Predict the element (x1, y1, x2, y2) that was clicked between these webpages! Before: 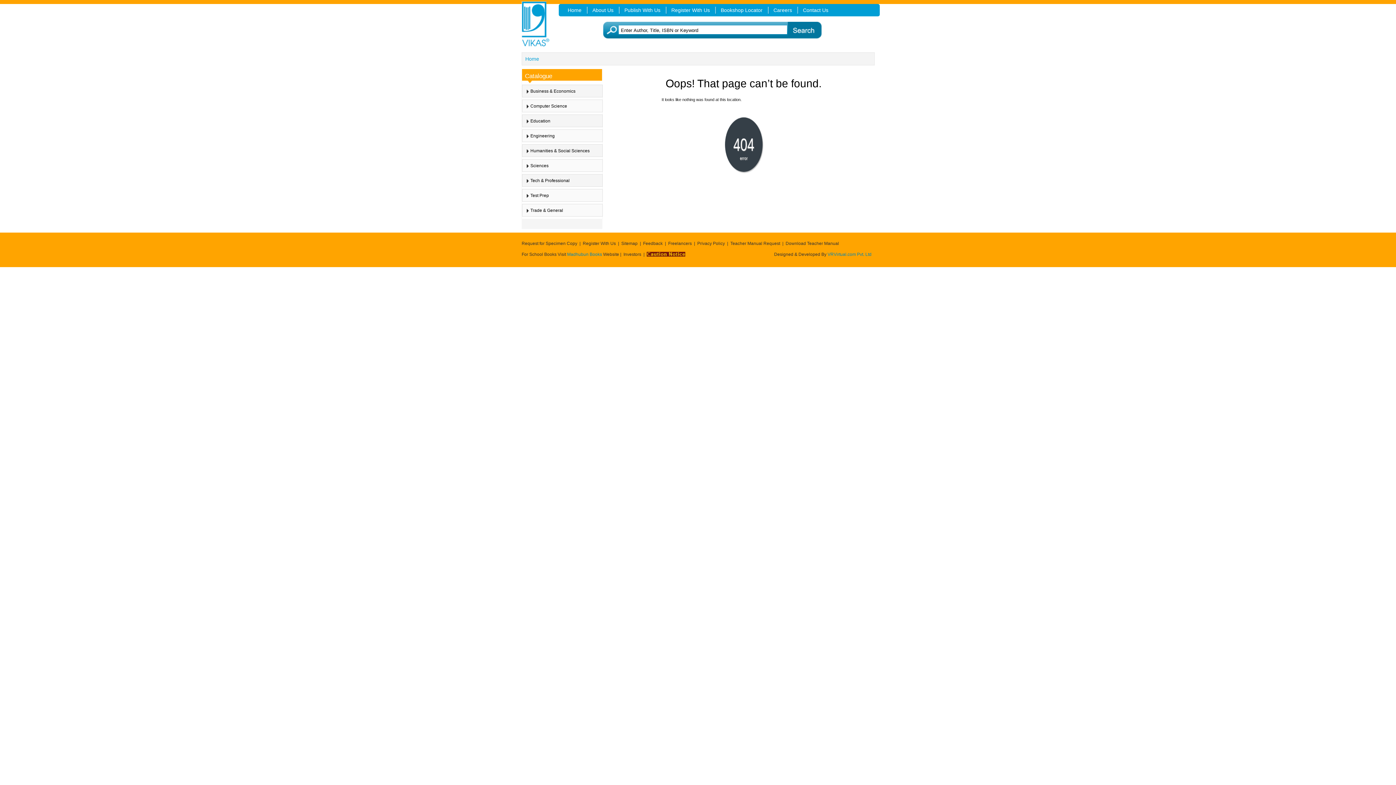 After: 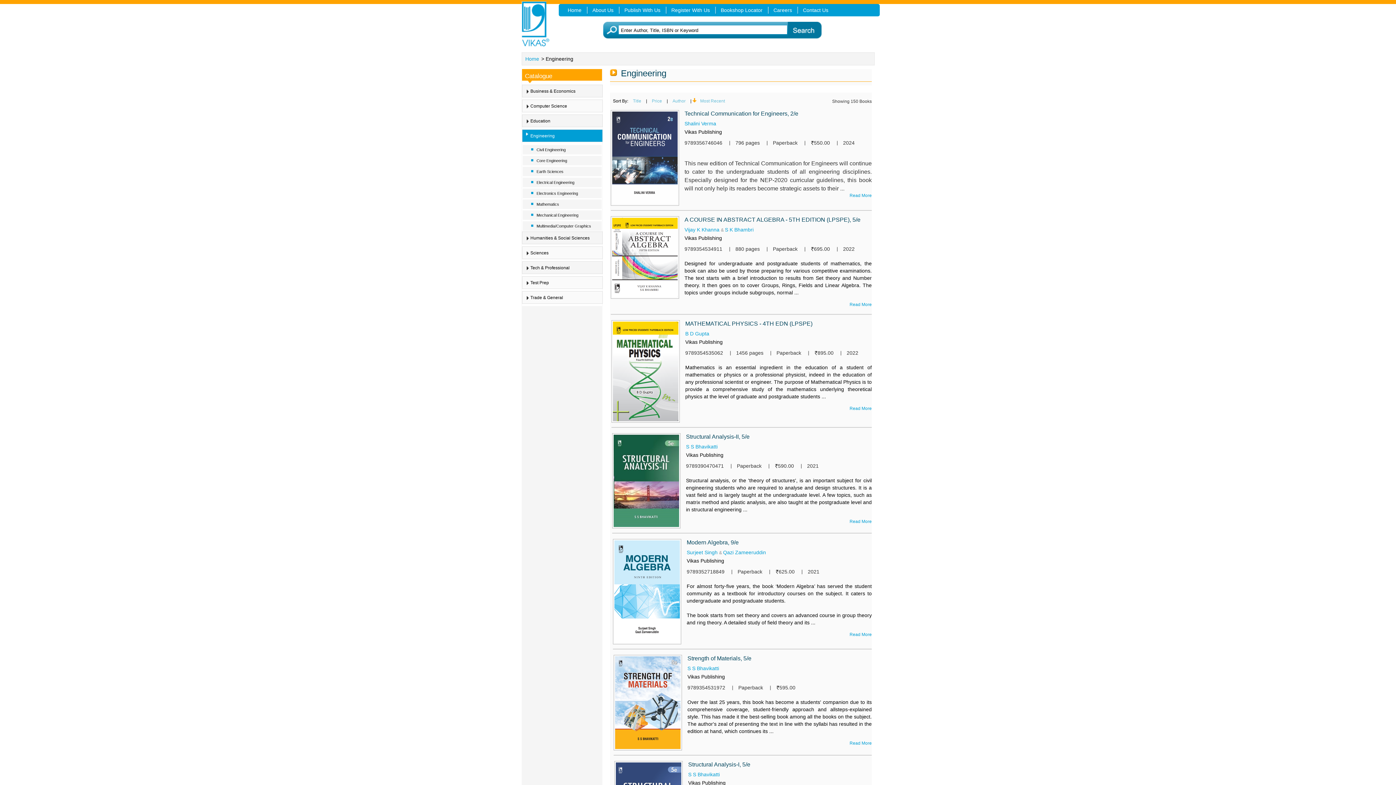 Action: bbox: (530, 133, 554, 138) label: Engineering